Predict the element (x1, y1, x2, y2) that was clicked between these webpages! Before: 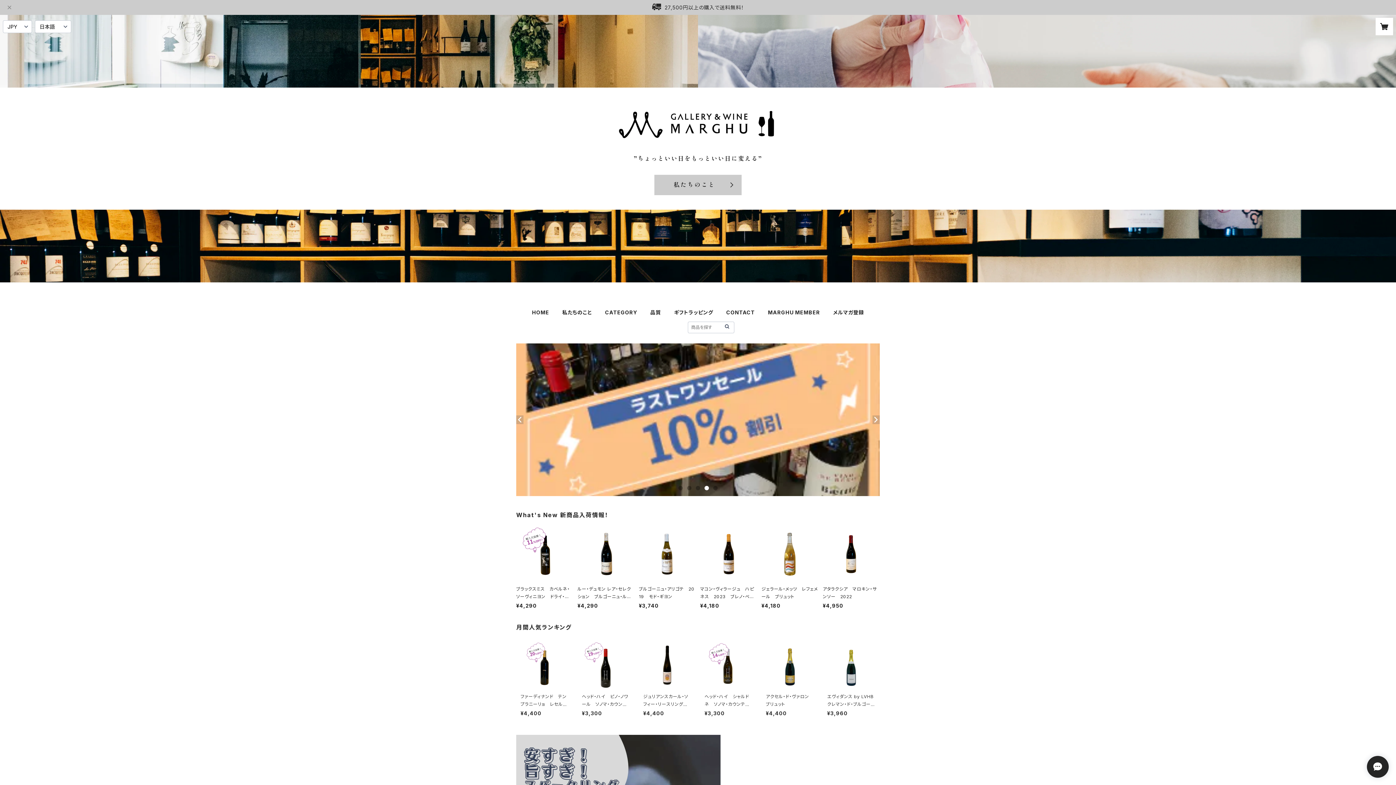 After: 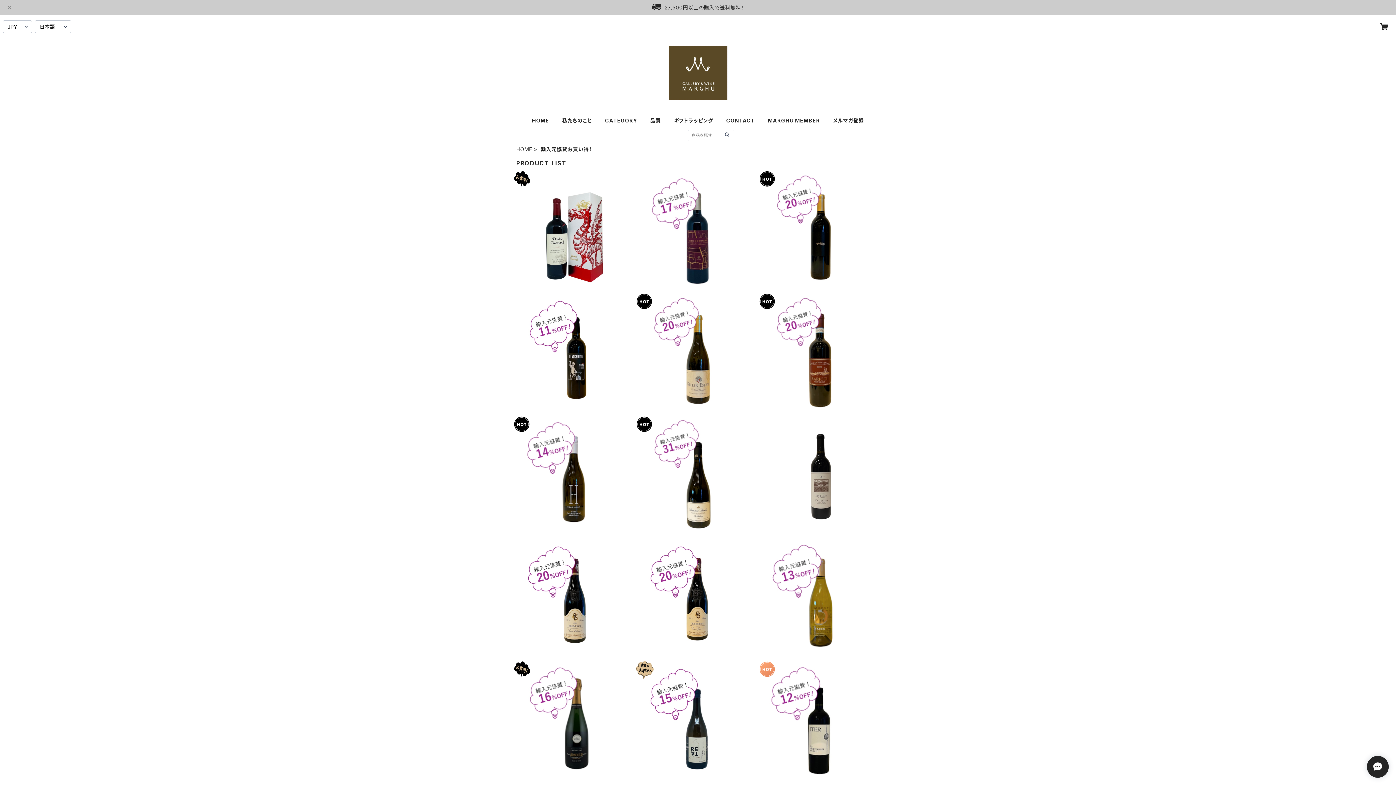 Action: bbox: (516, 490, 880, 497)